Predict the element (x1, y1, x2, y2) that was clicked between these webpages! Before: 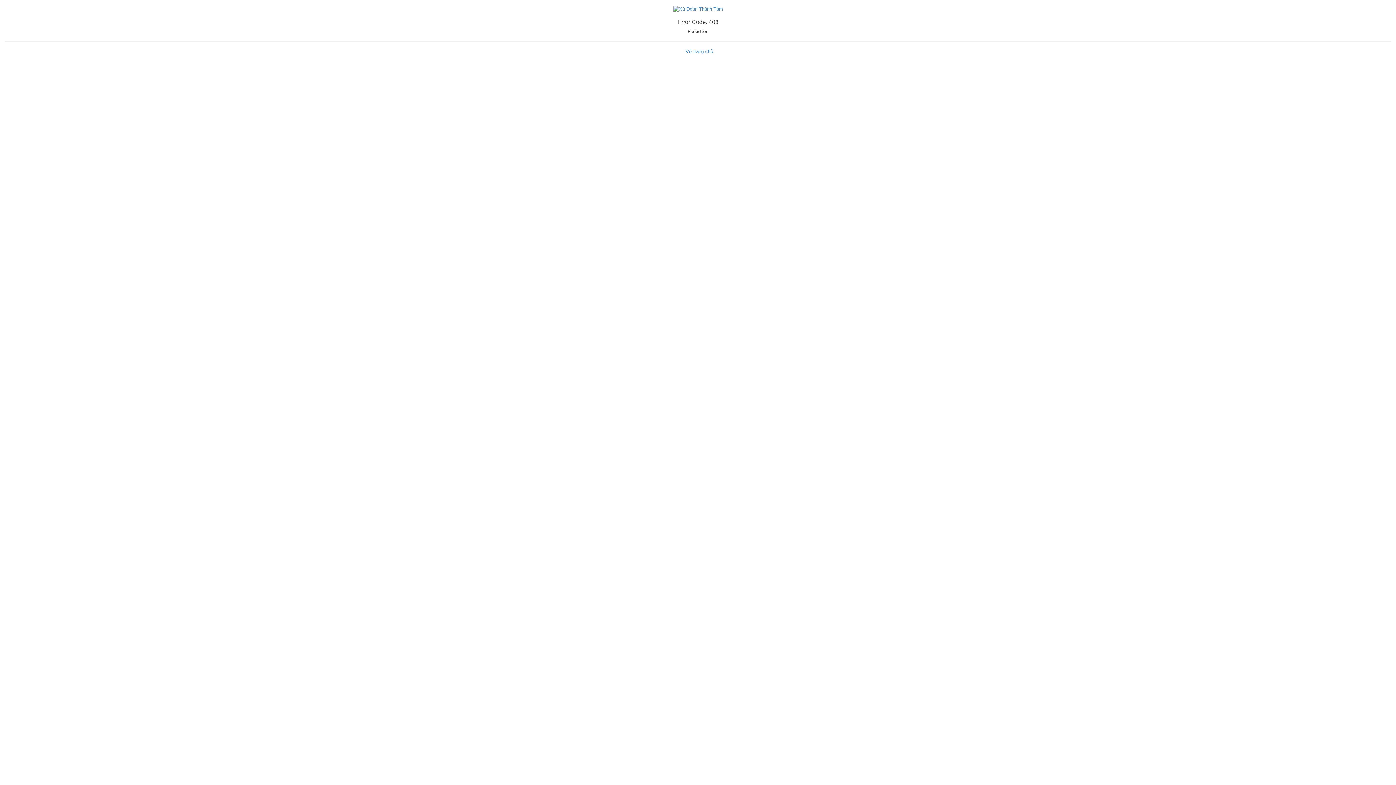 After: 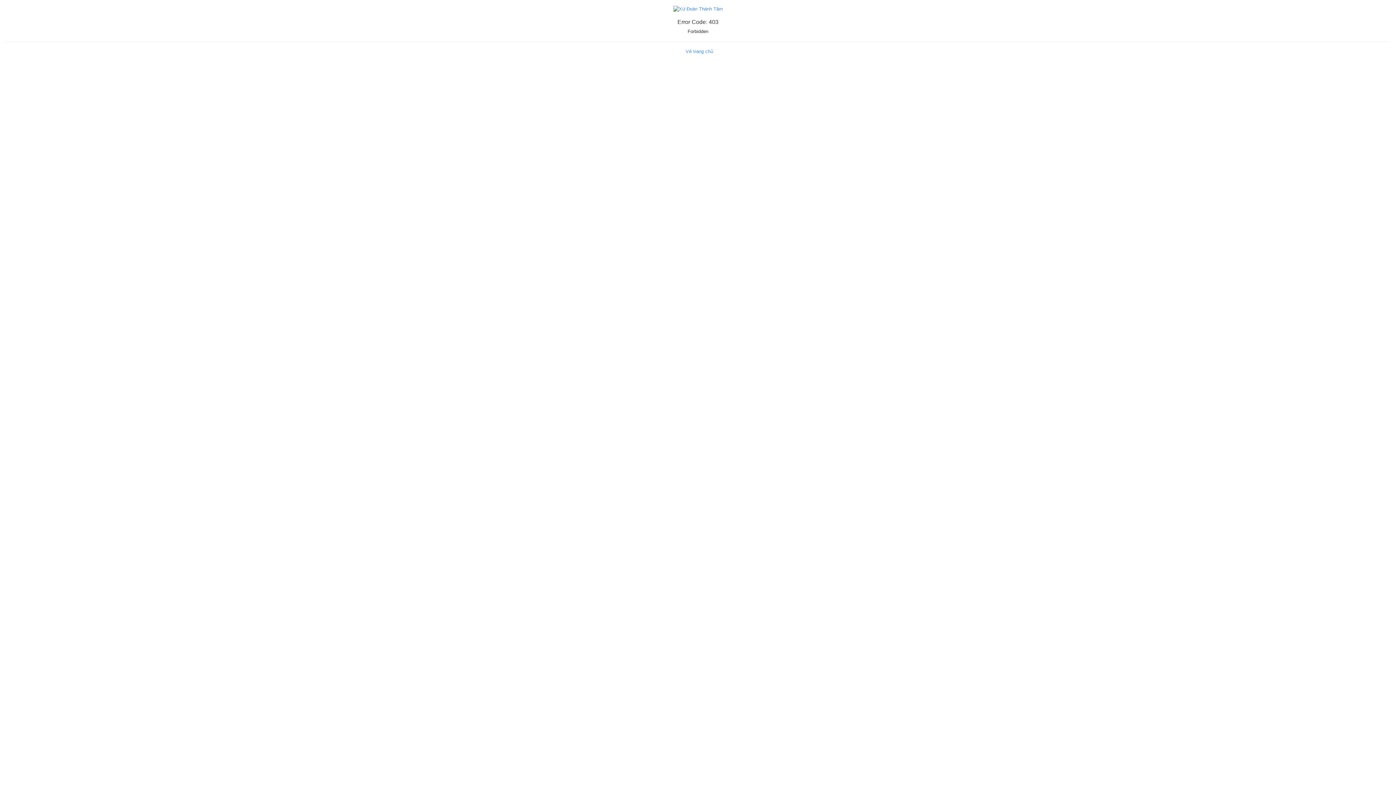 Action: bbox: (673, 5, 723, 11)